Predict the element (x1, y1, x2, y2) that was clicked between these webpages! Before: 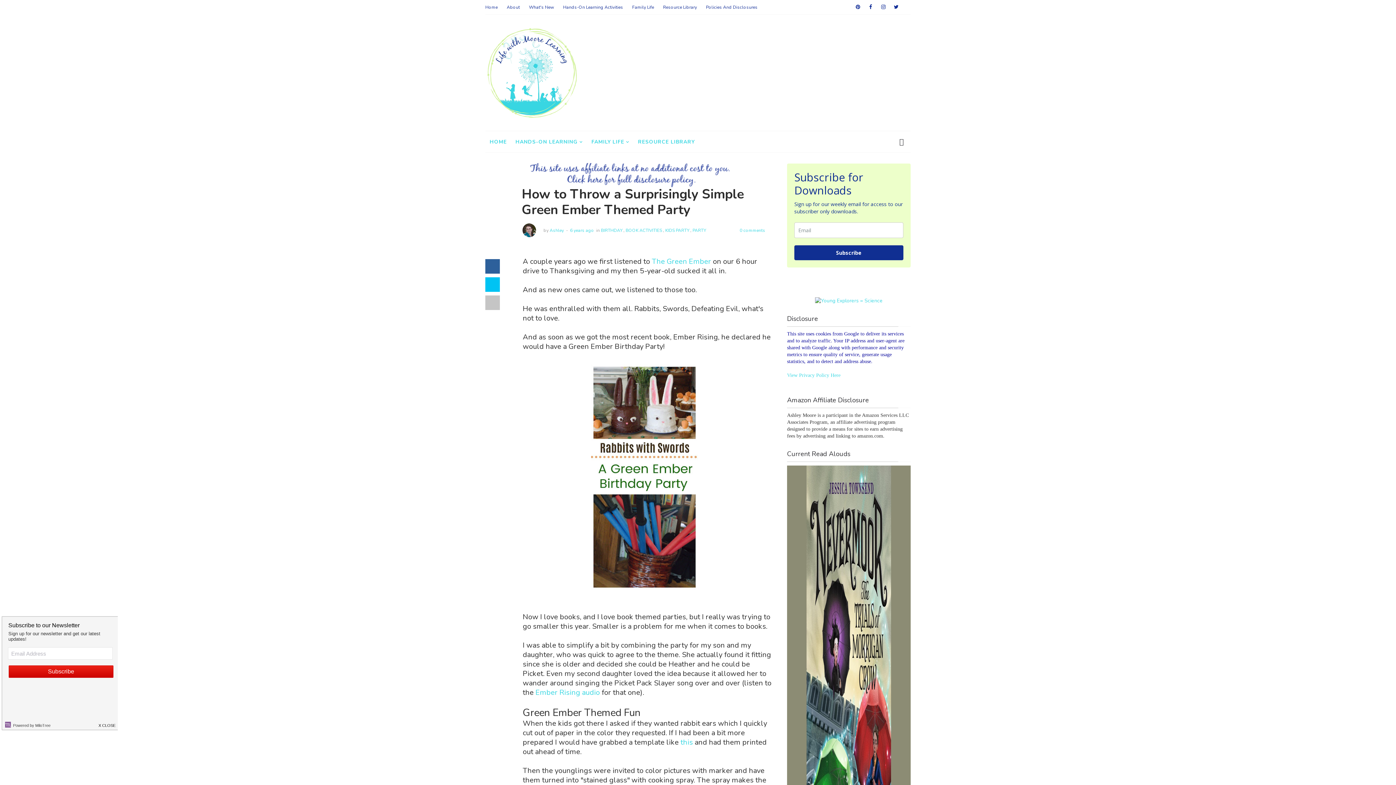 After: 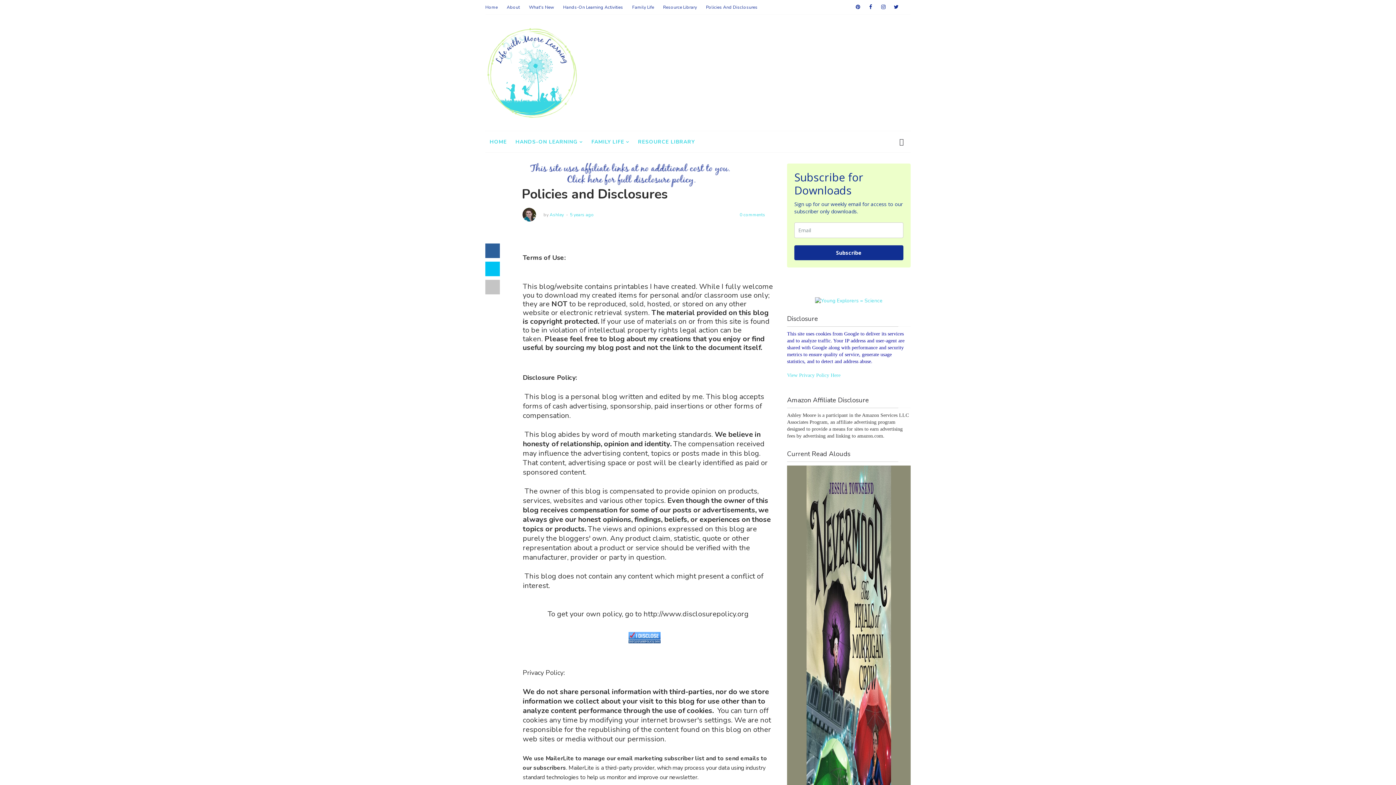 Action: bbox: (706, 0, 766, 14) label: Policies And Disclosures